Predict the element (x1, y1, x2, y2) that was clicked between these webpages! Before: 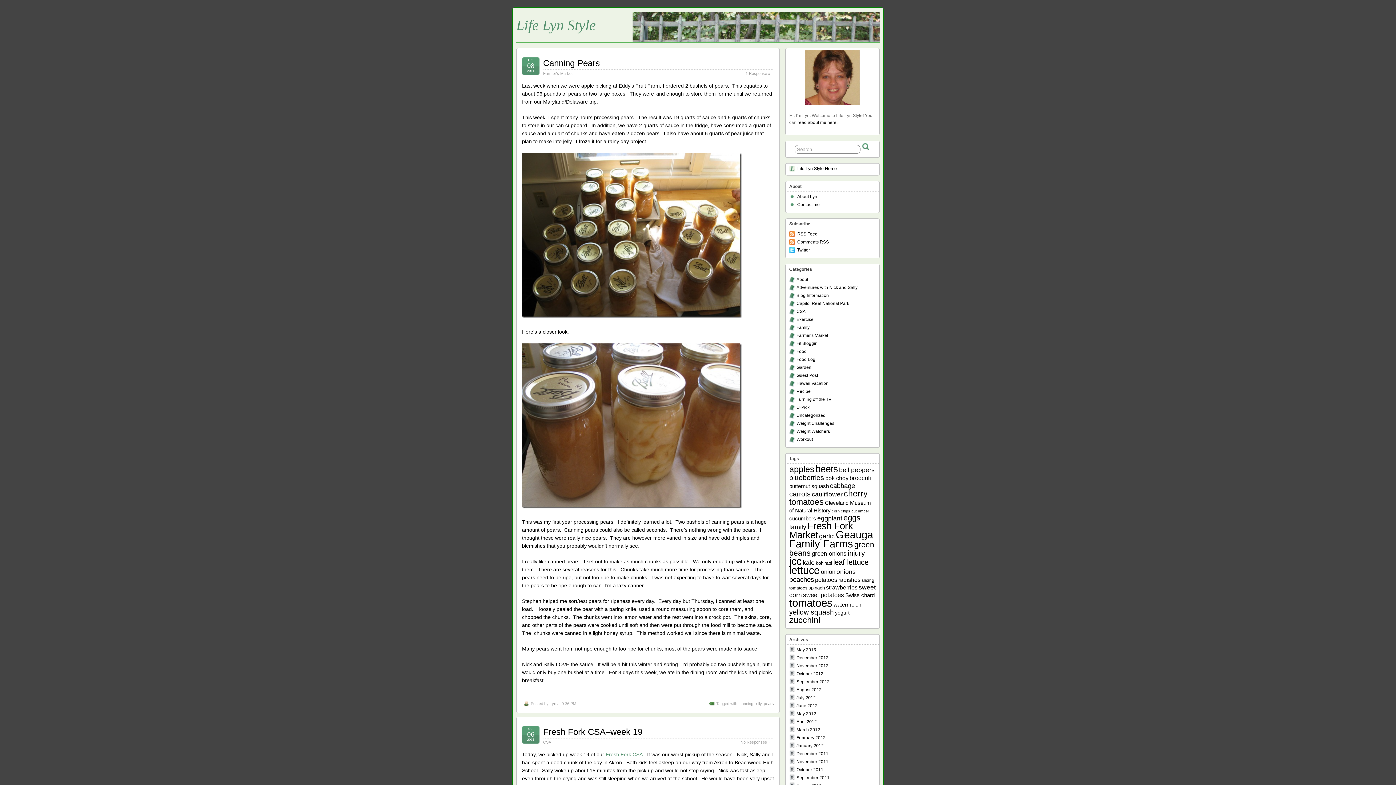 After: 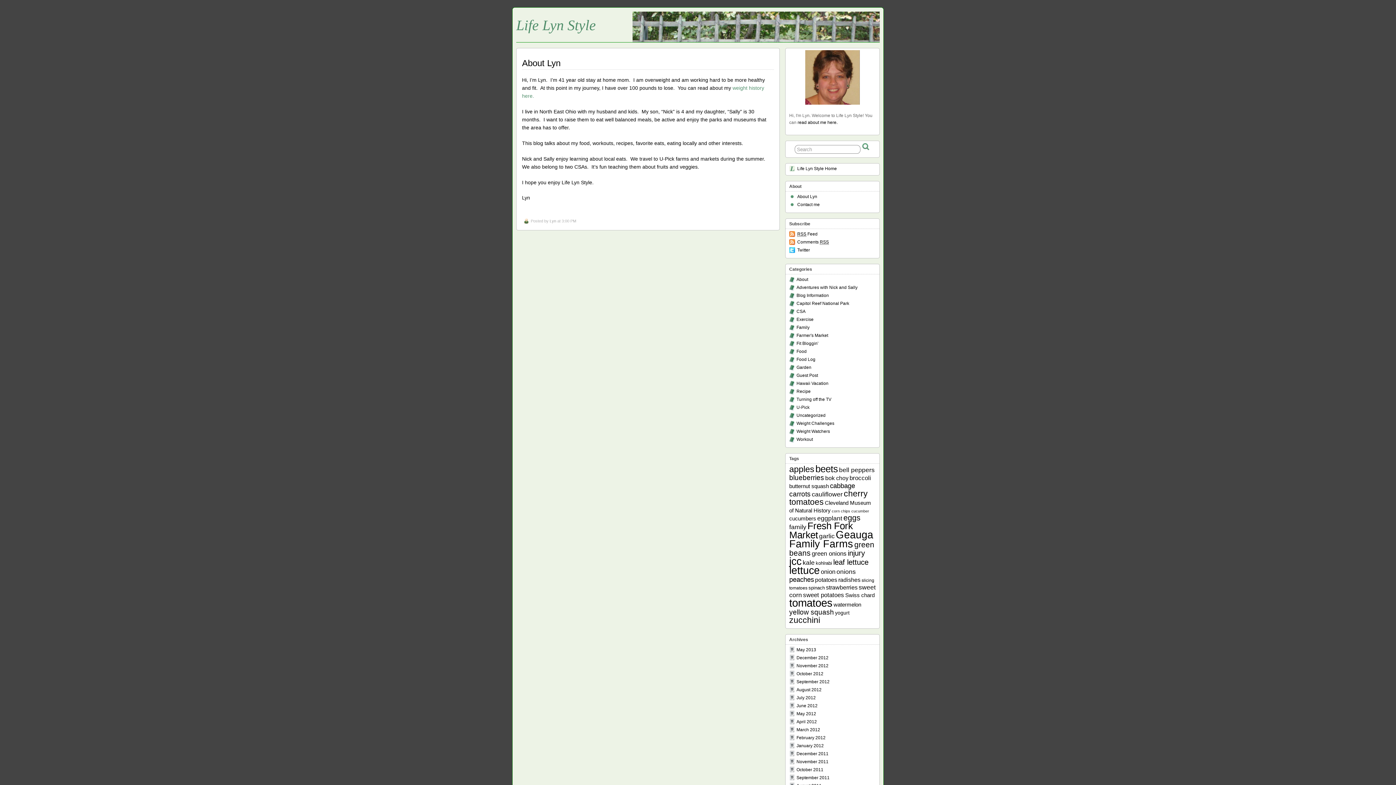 Action: bbox: (797, 194, 817, 199) label: About Lyn